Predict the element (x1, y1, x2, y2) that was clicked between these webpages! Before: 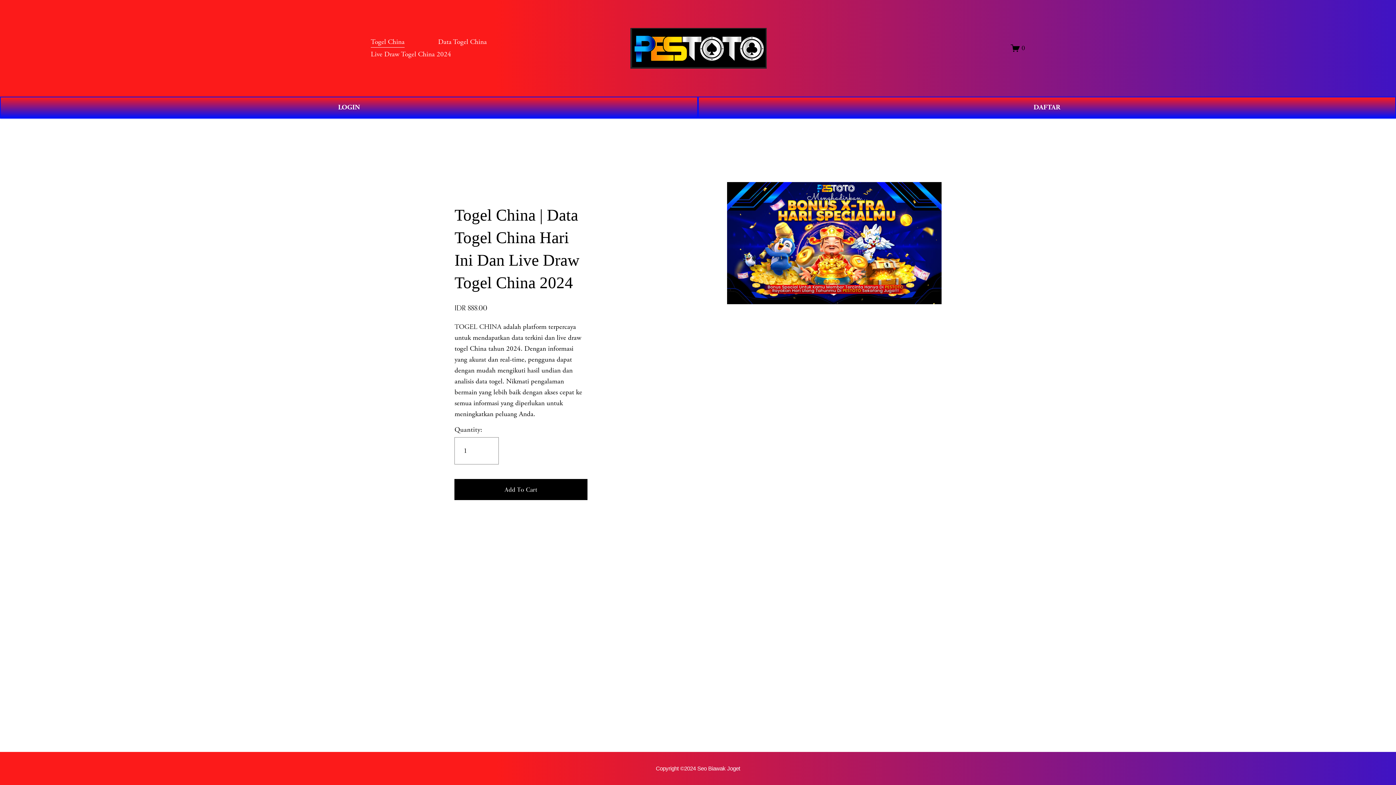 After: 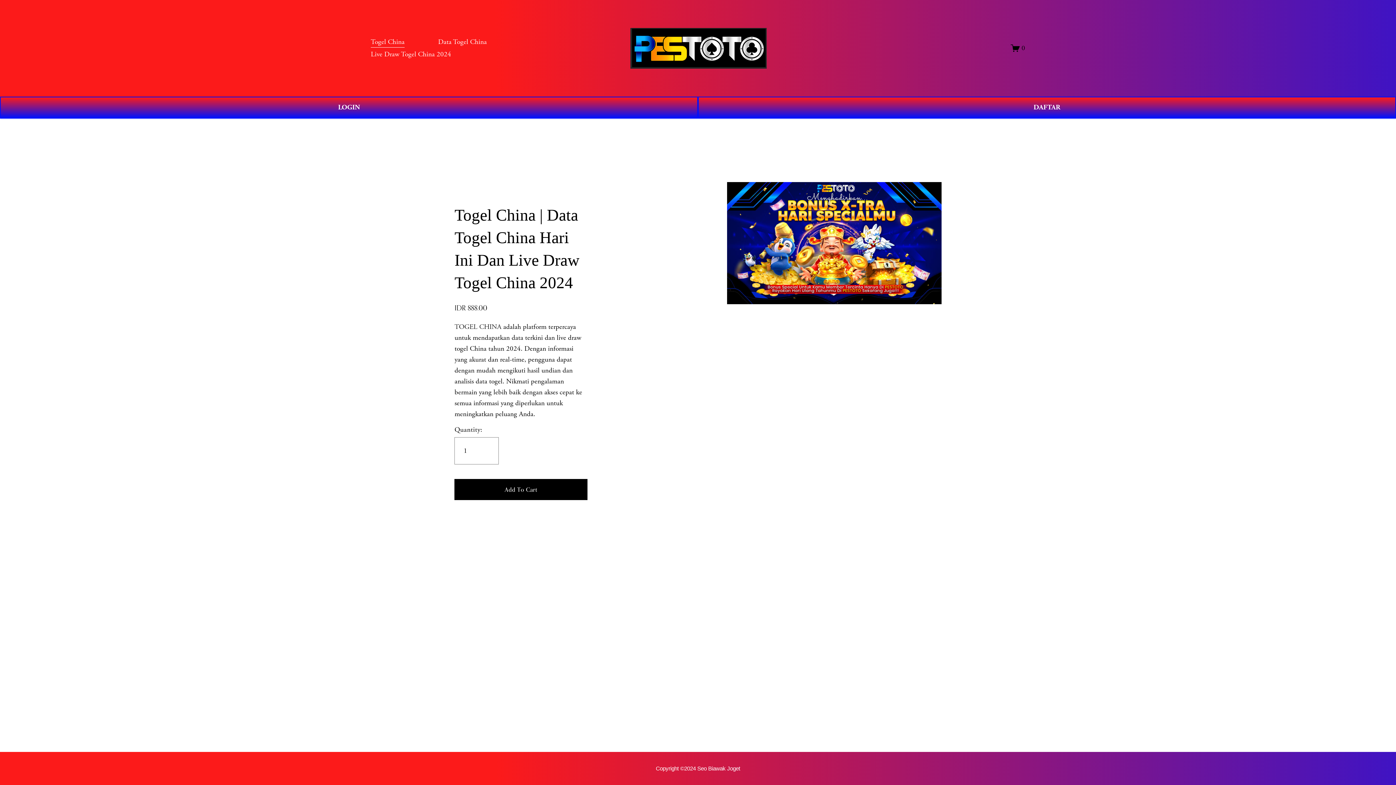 Action: label: Togel China bbox: (370, 35, 404, 48)